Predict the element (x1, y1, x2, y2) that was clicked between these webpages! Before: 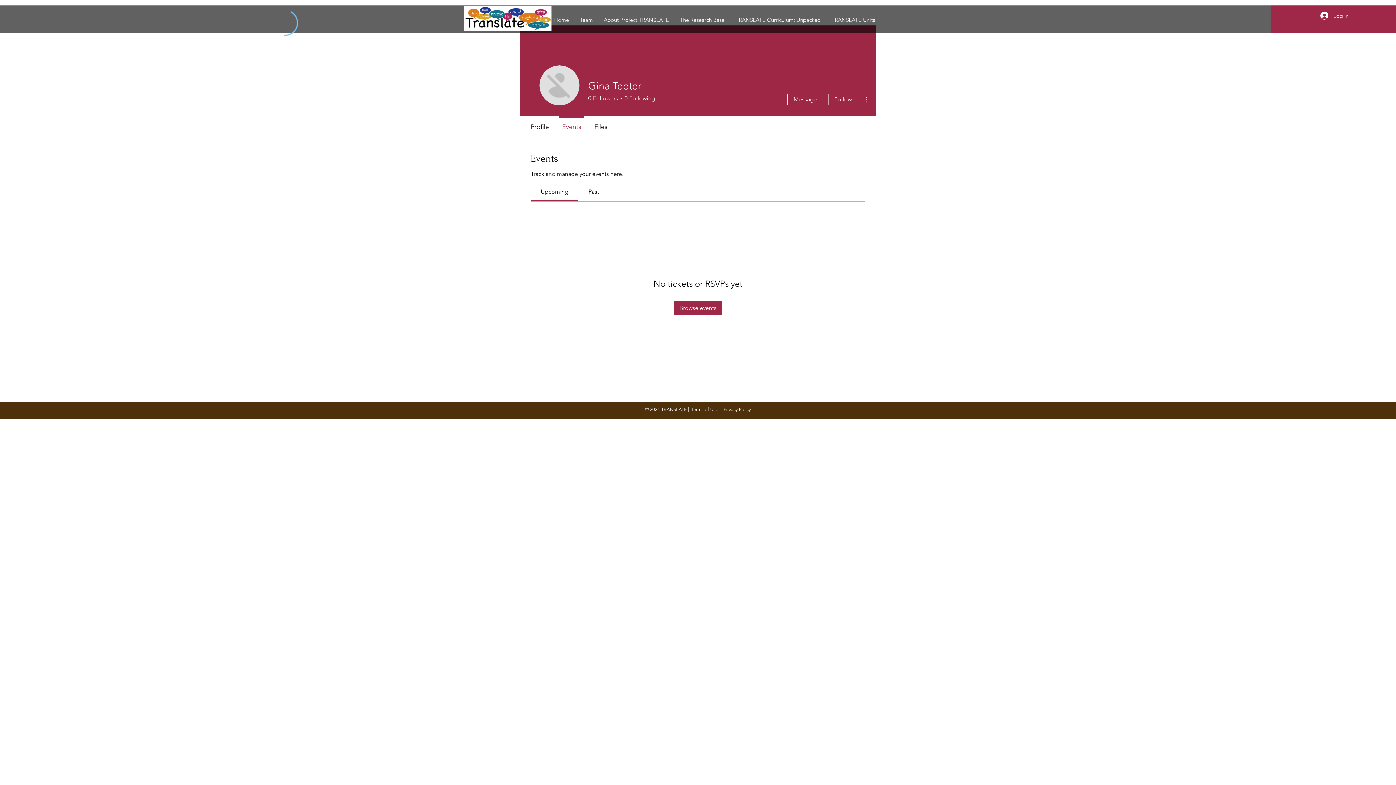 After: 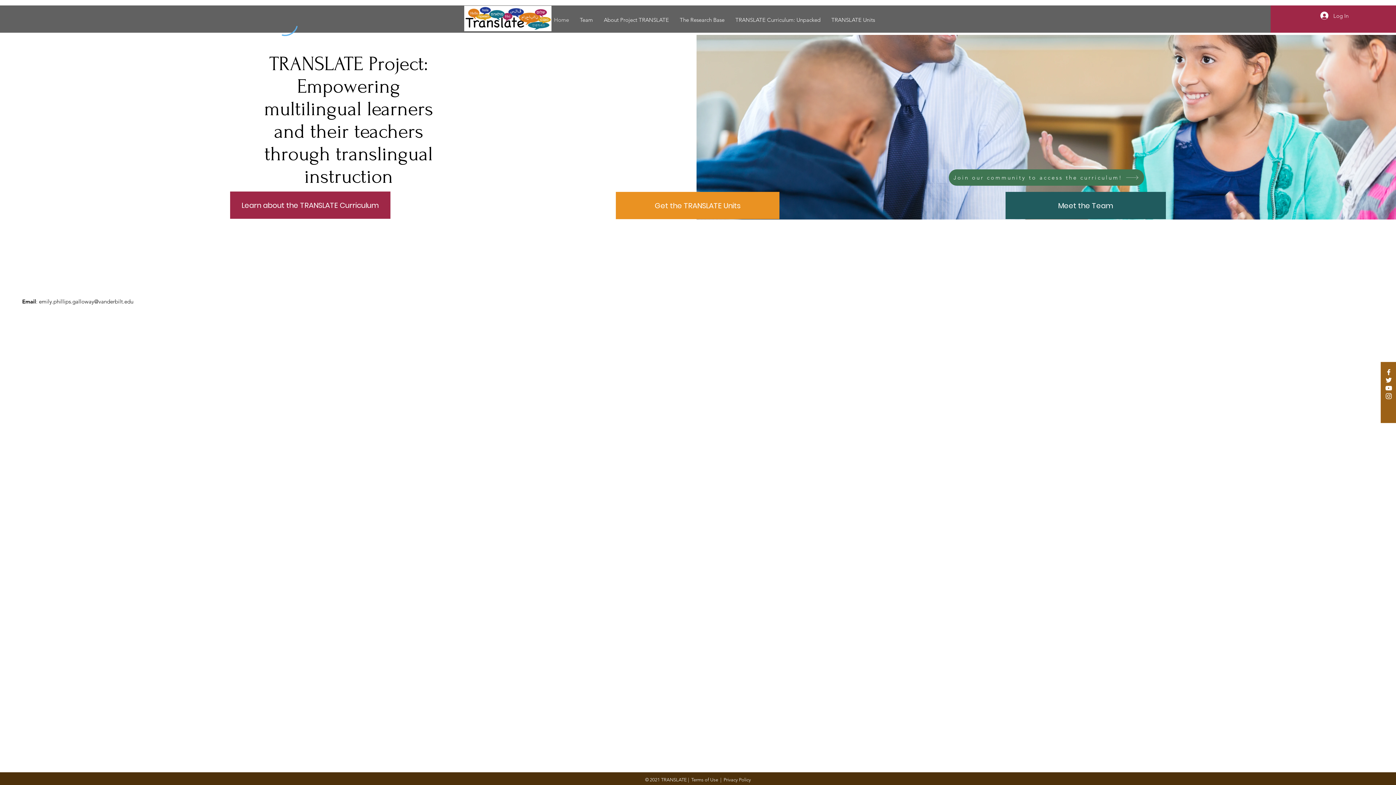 Action: bbox: (548, 6, 574, 33) label: Home